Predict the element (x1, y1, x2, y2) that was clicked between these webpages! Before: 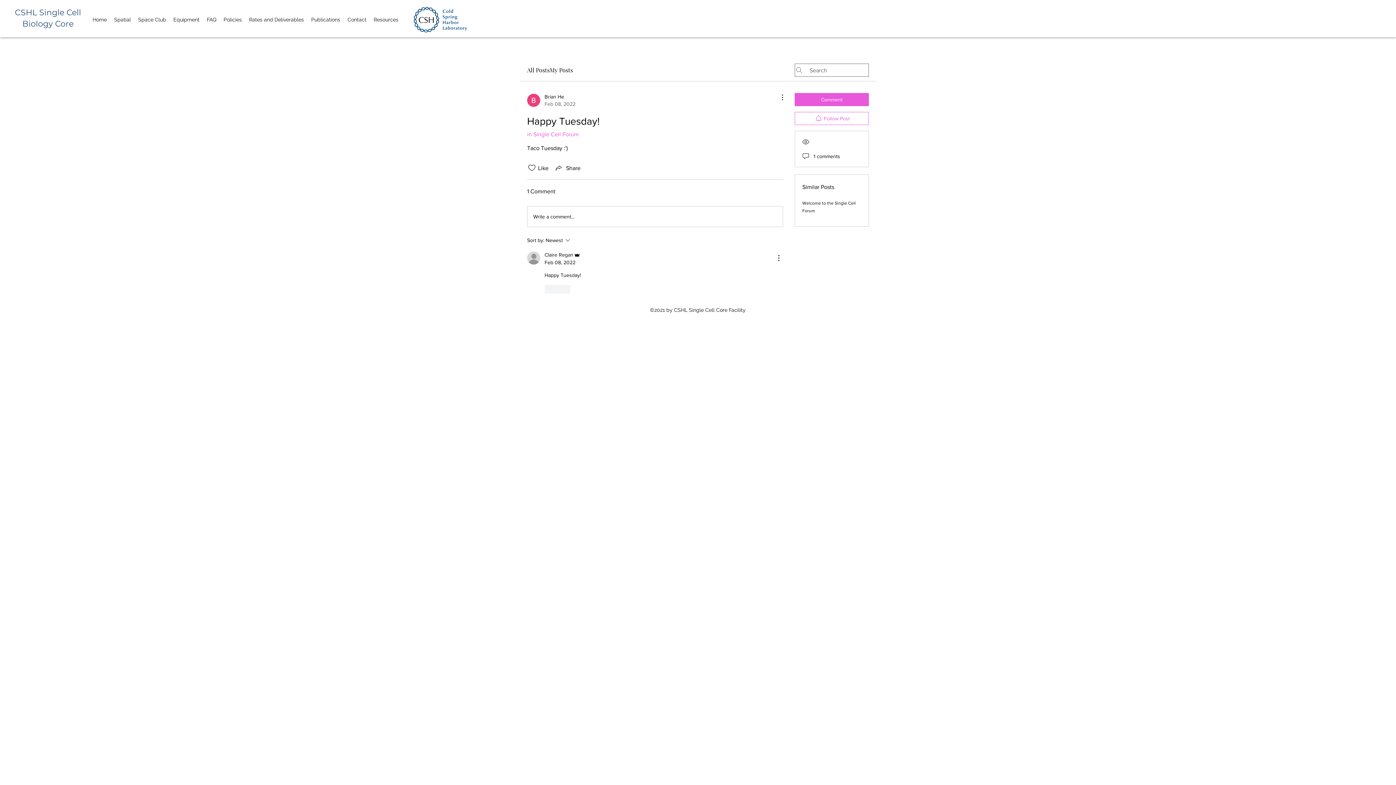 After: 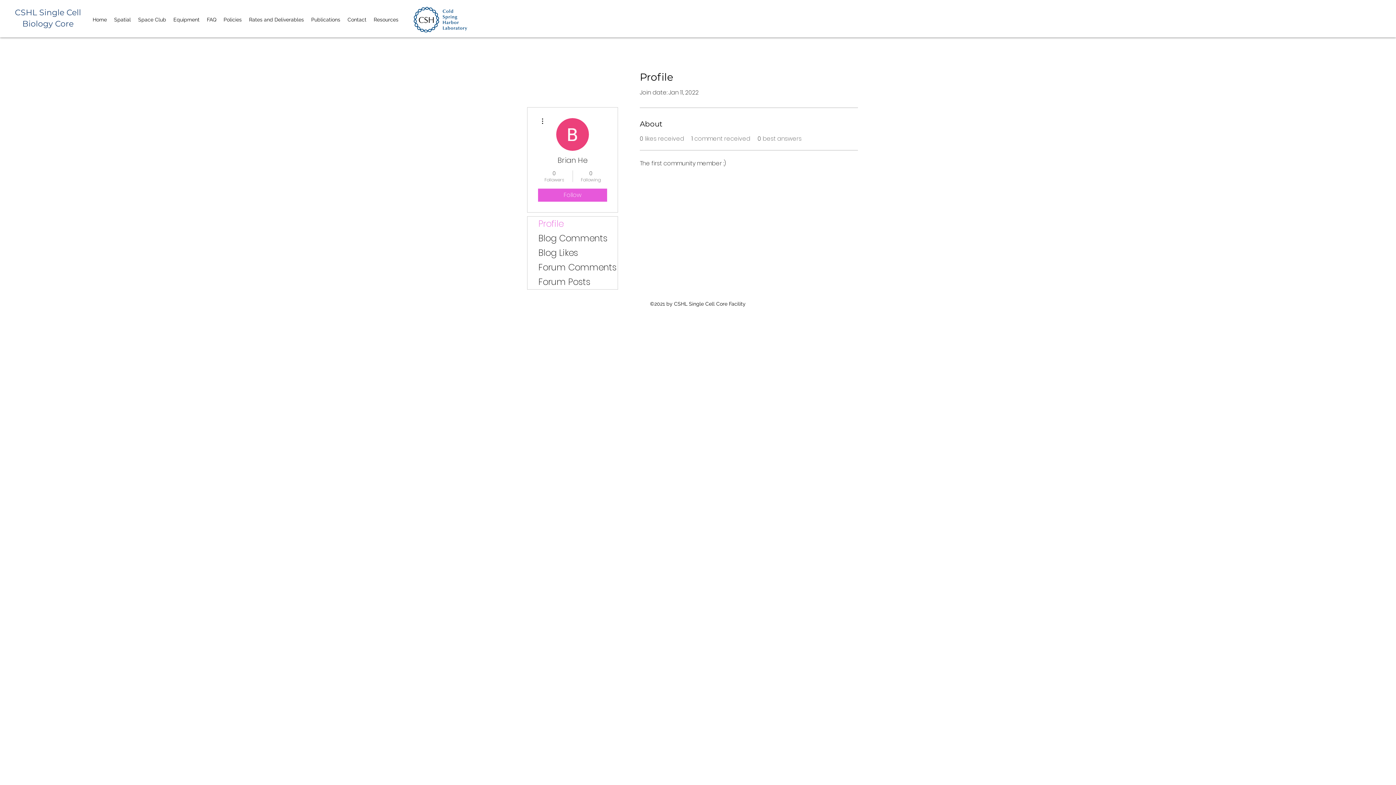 Action: label: Brian He
Feb 08, 2022 bbox: (527, 93, 575, 107)